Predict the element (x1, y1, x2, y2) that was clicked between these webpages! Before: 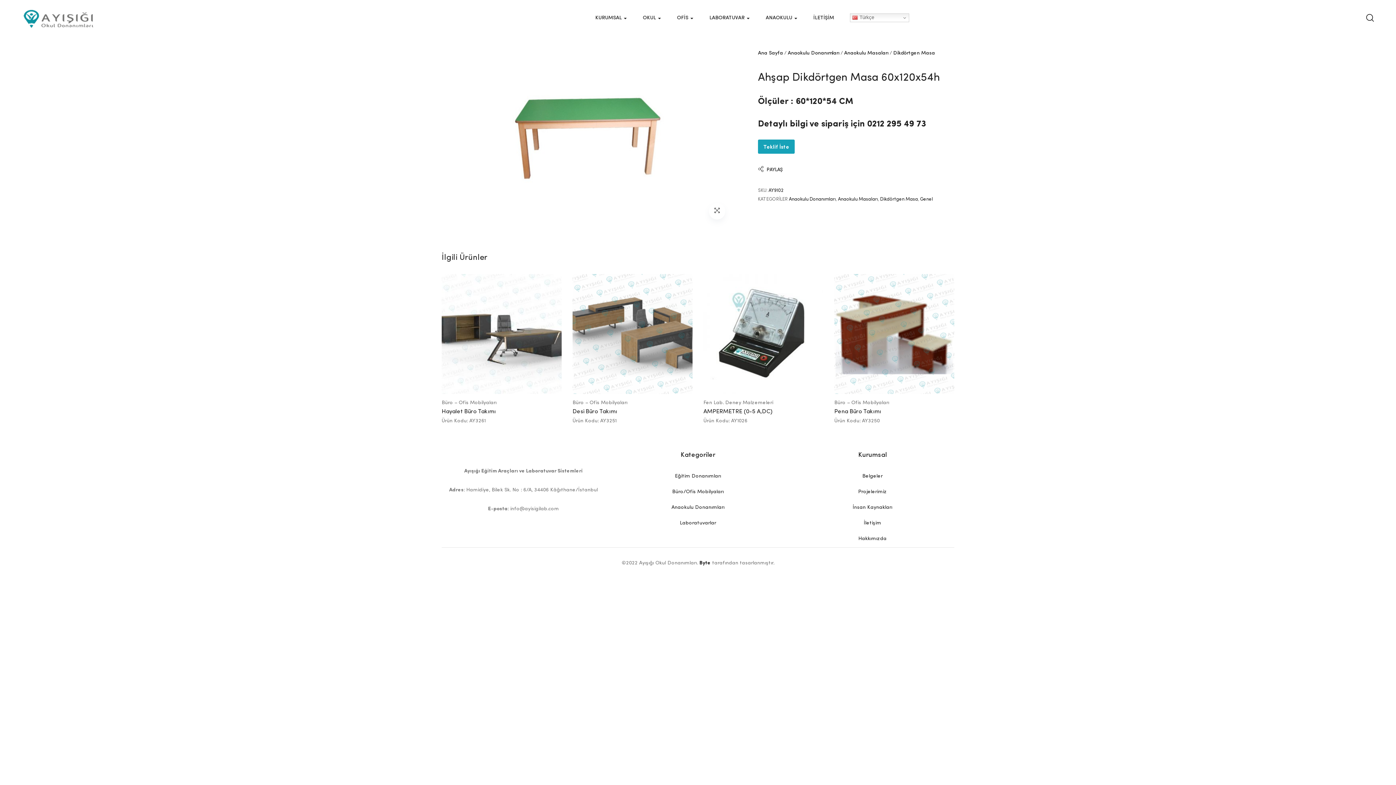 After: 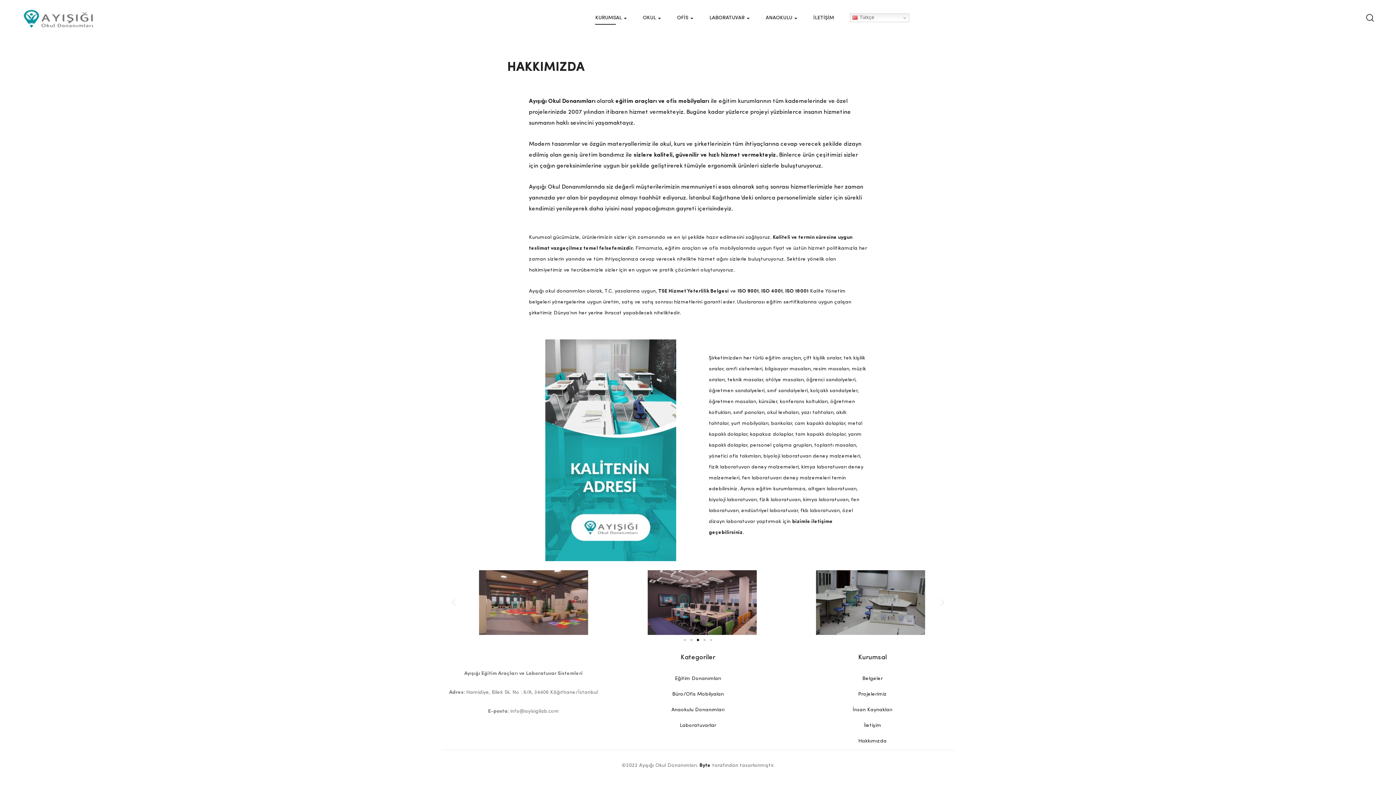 Action: bbox: (858, 534, 886, 544) label: Hakkımızda